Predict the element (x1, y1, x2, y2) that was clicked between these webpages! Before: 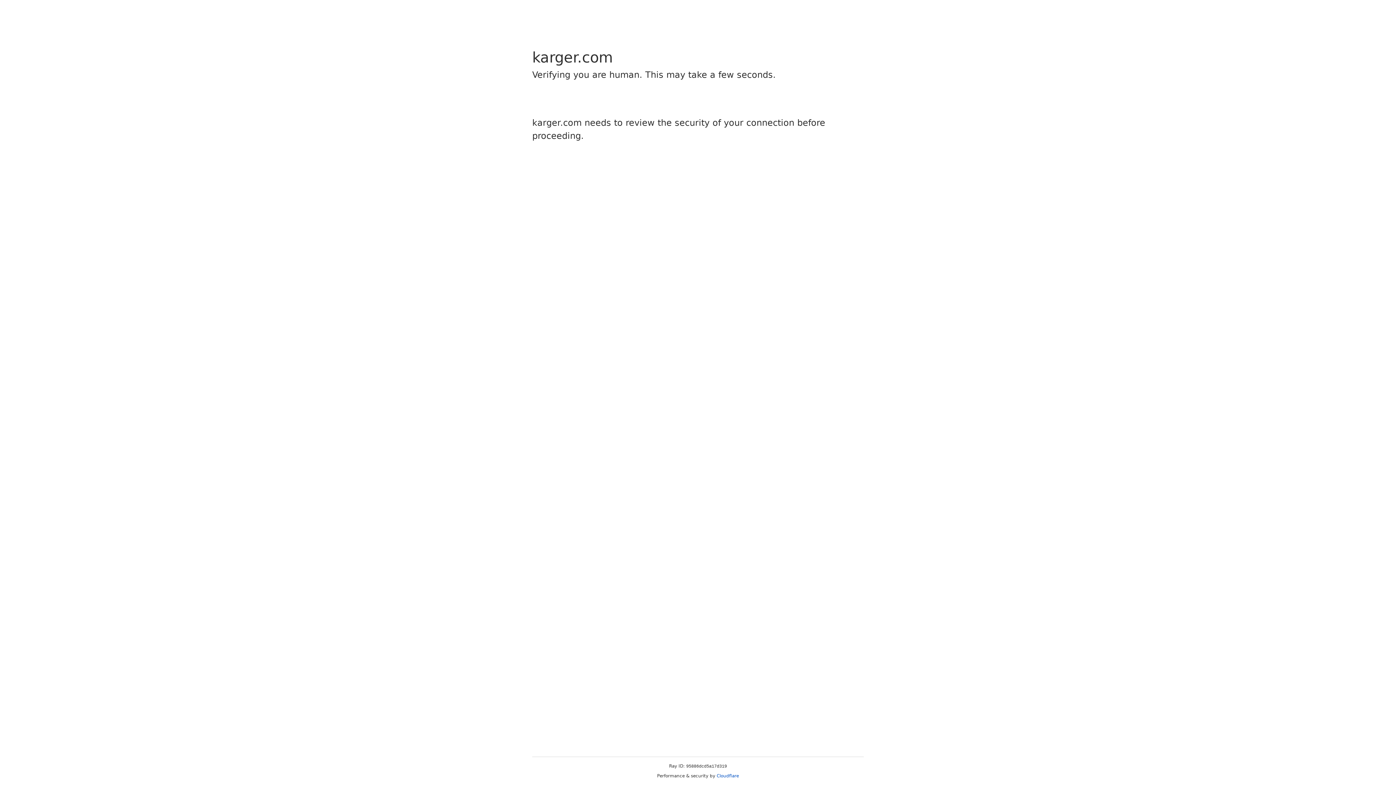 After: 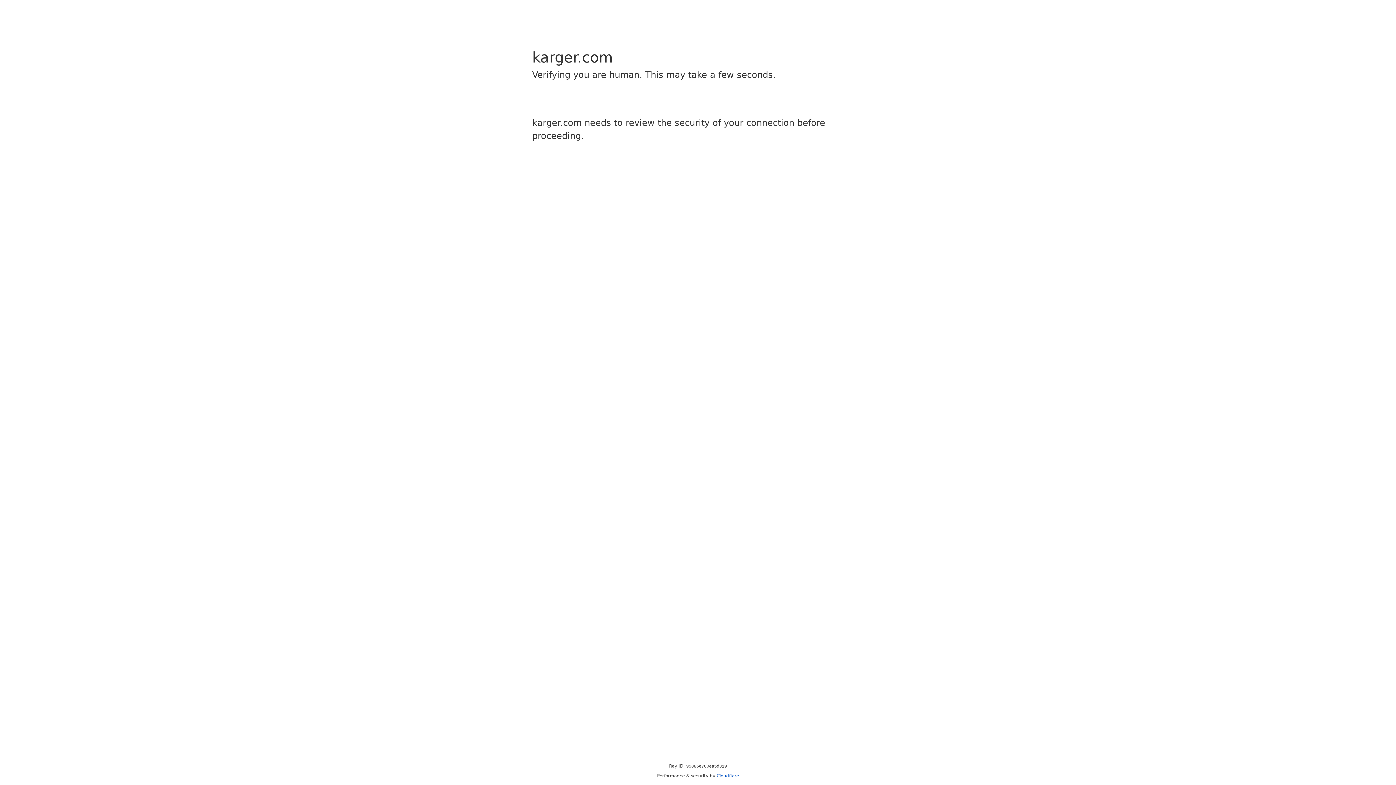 Action: bbox: (716, 773, 739, 778) label: Cloudflare